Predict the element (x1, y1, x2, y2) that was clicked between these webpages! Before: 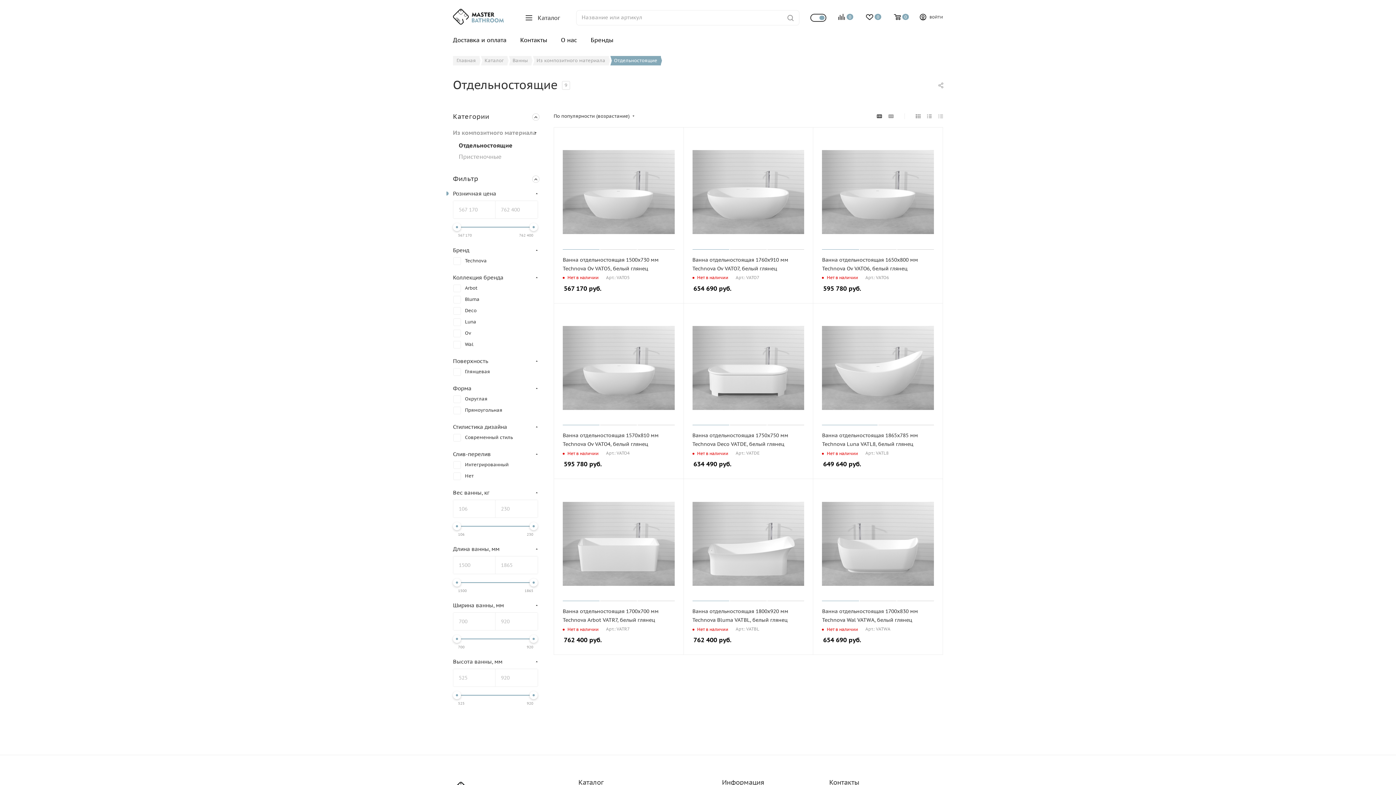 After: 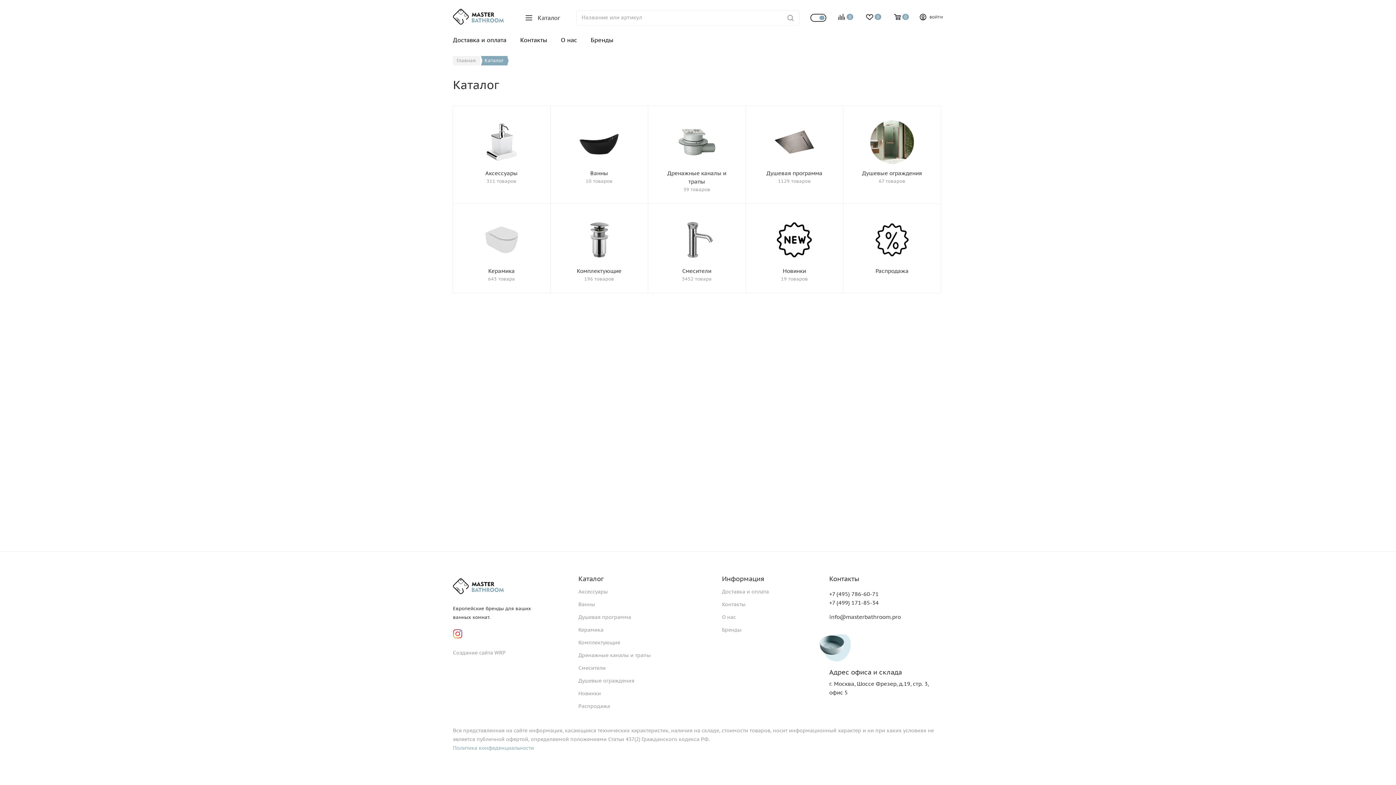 Action: label: Каталог bbox: (484, 56, 504, 63)